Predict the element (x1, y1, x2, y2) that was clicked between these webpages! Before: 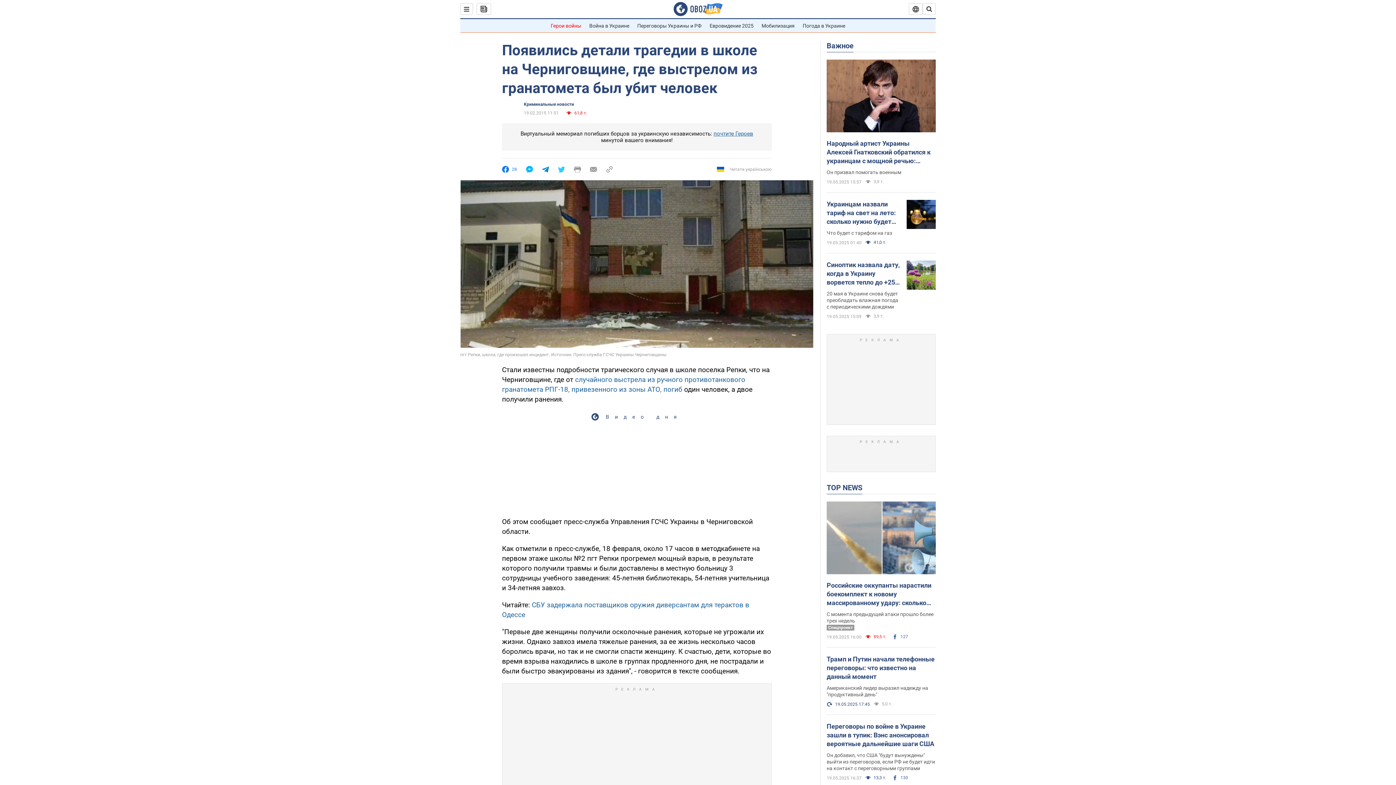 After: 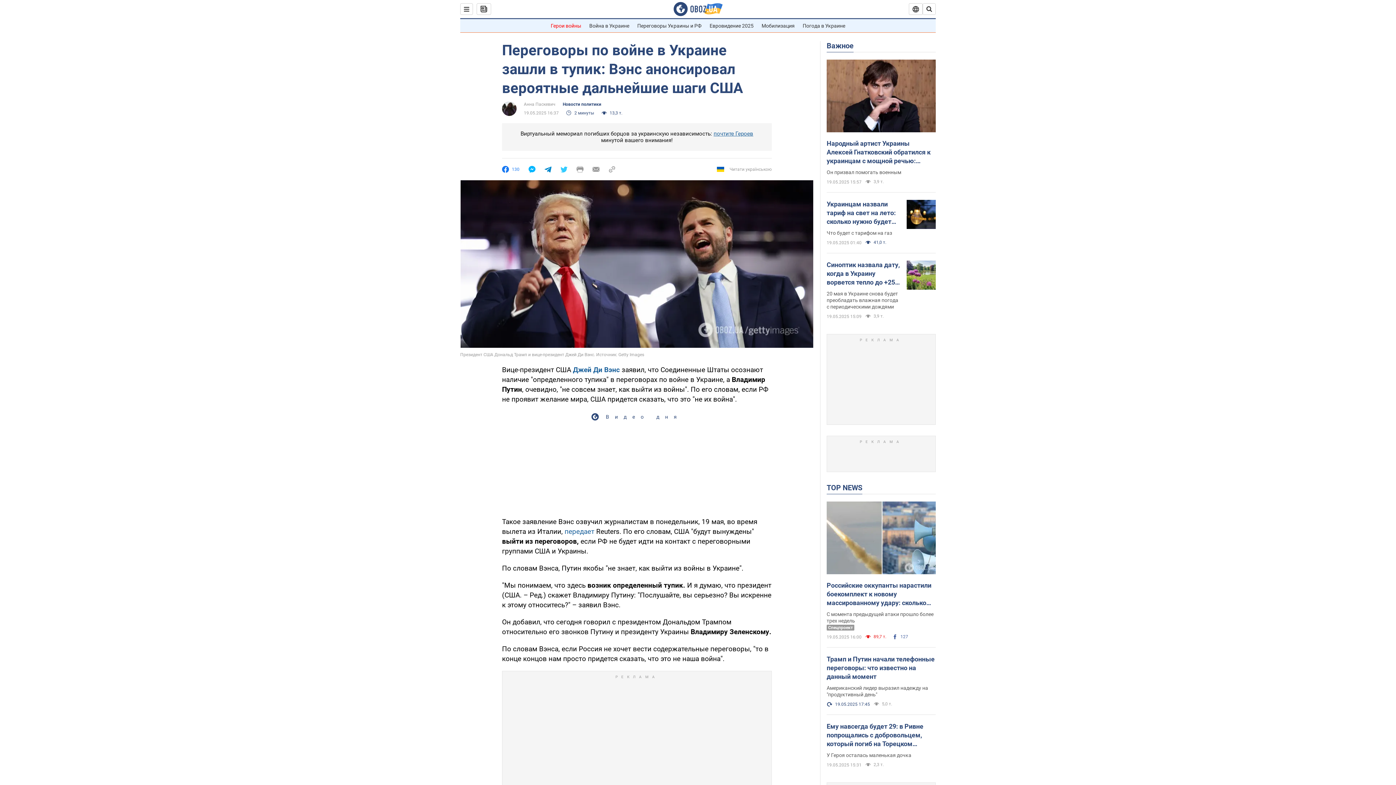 Action: bbox: (826, 752, 935, 771) label: Он добавил, что США "будут вынуждены" выйти из переговоров, если РФ не будет идти на контакт с переговорными группами